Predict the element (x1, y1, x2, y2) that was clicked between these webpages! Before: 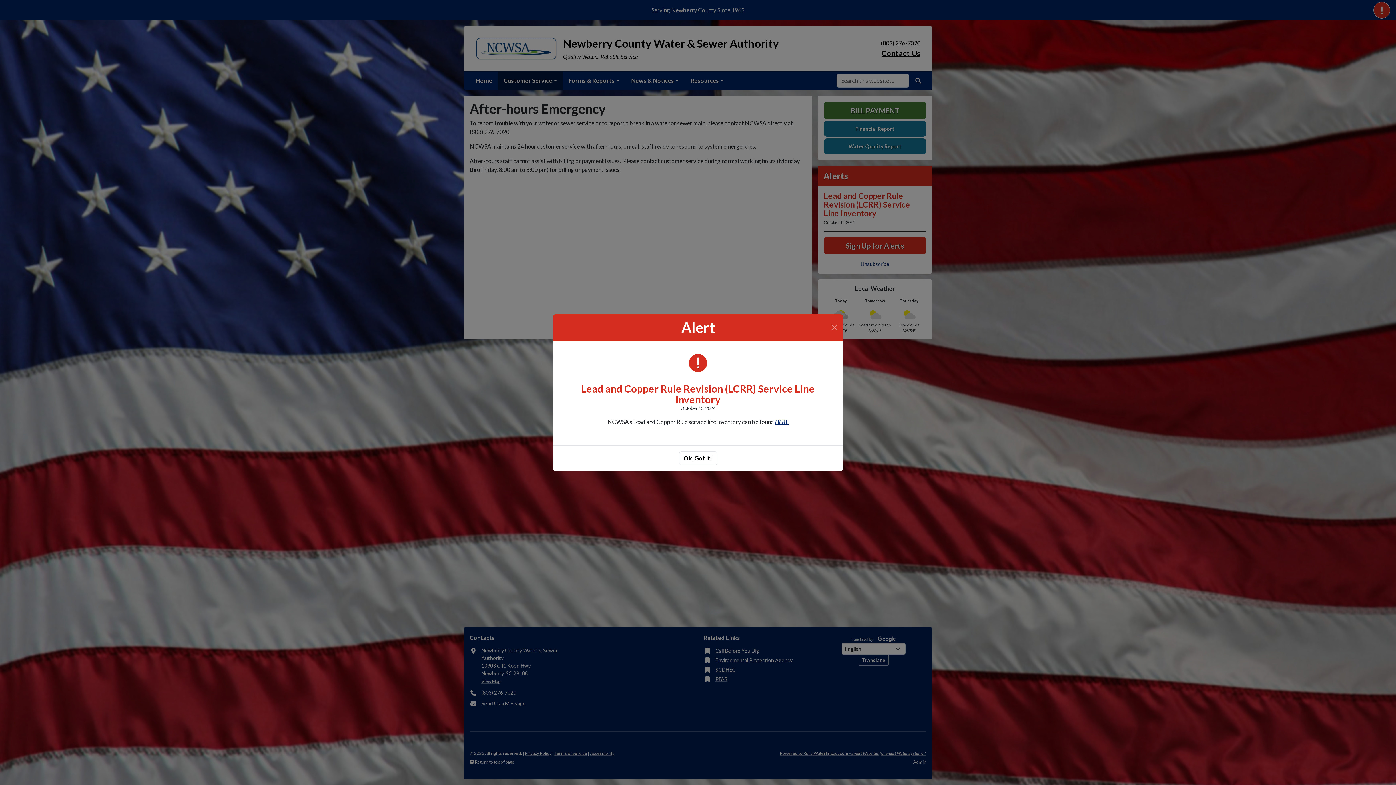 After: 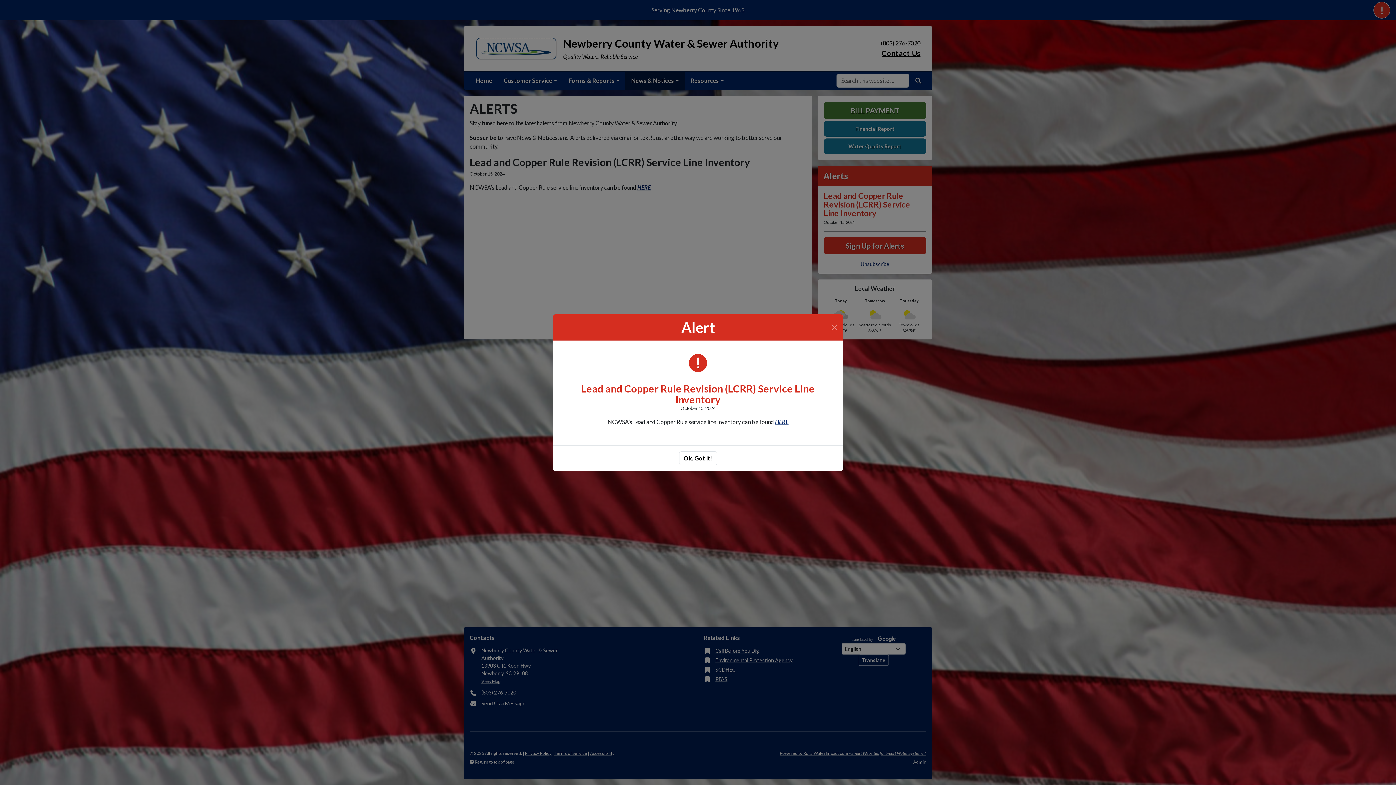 Action: bbox: (581, 382, 814, 405) label: Lead and Copper Rule Revision (LCRR) Service Line Inventory